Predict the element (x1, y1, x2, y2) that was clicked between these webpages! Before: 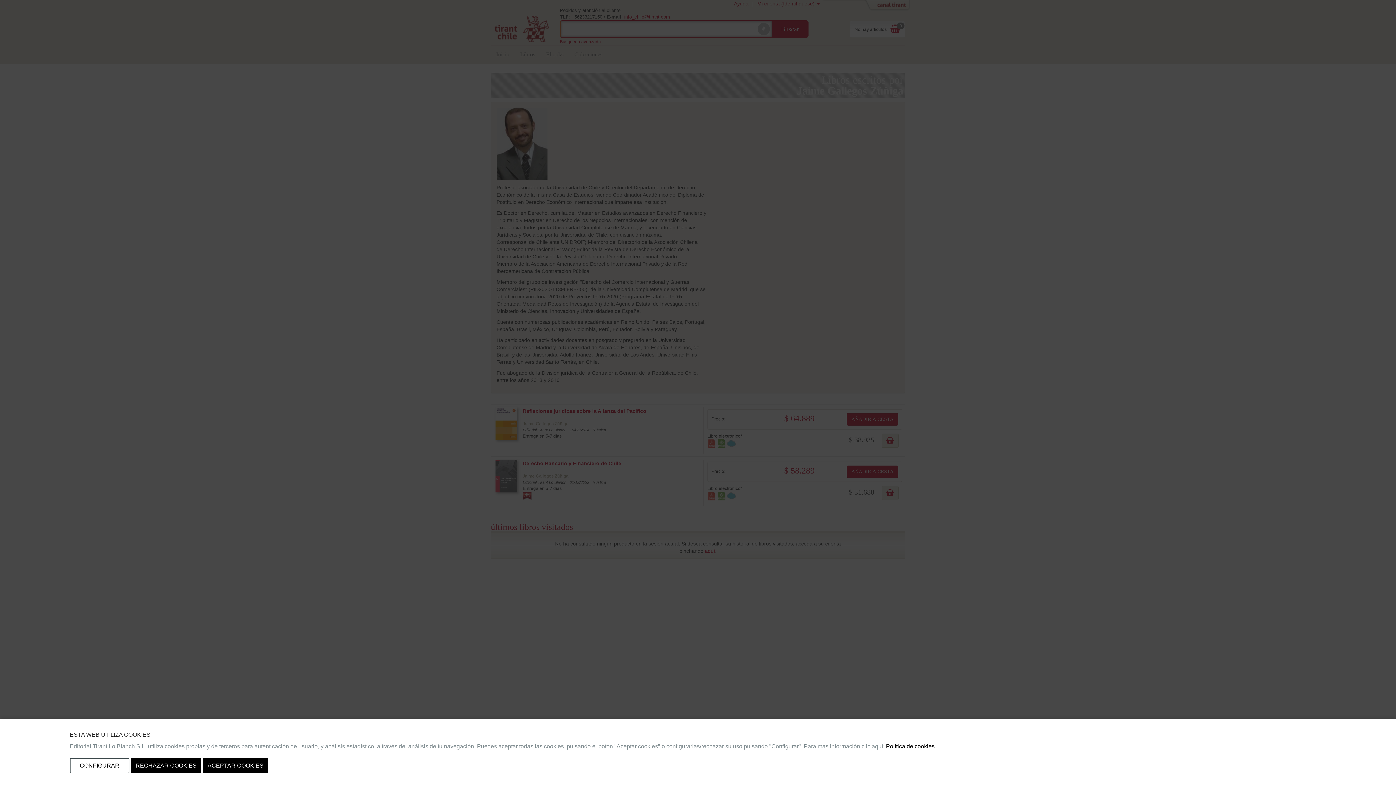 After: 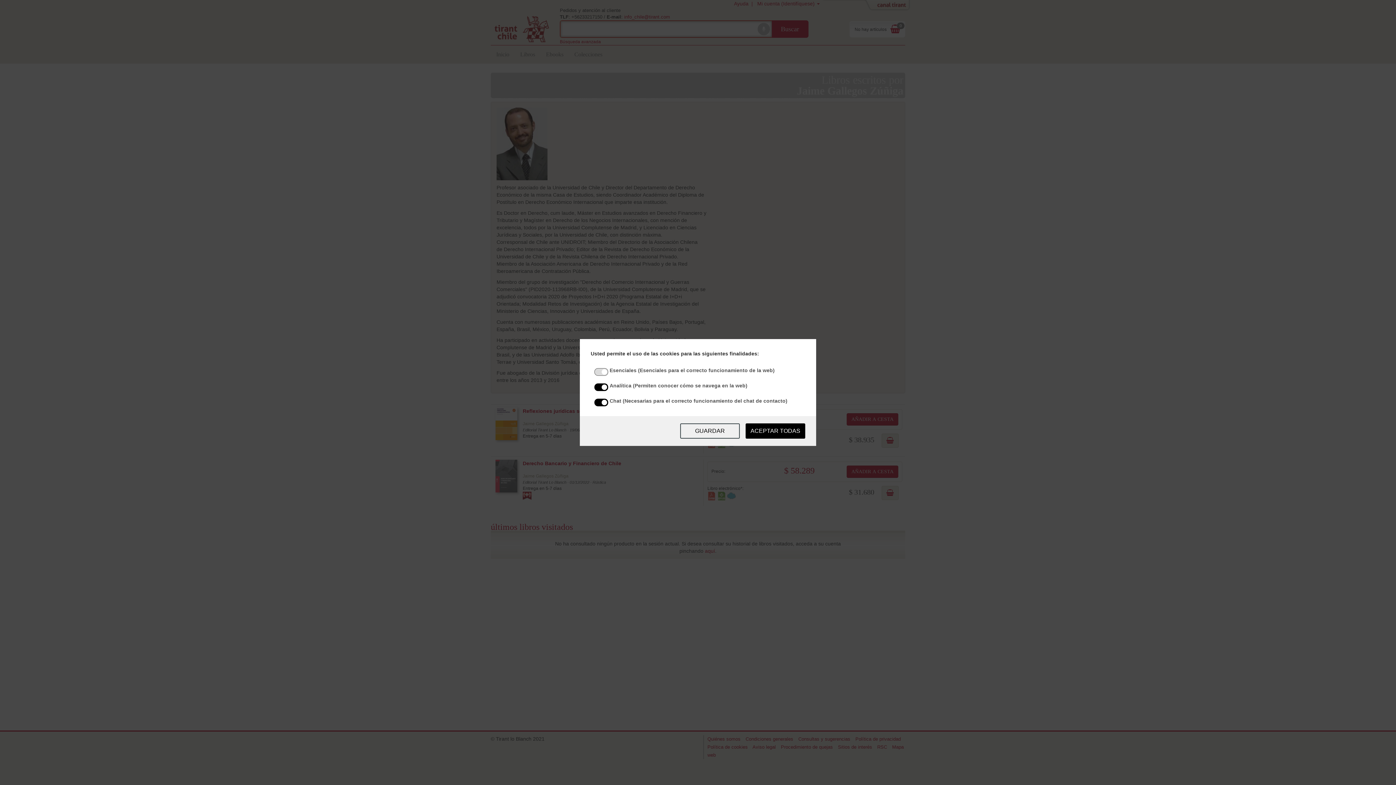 Action: bbox: (69, 758, 129, 773) label: CONFIGURAR